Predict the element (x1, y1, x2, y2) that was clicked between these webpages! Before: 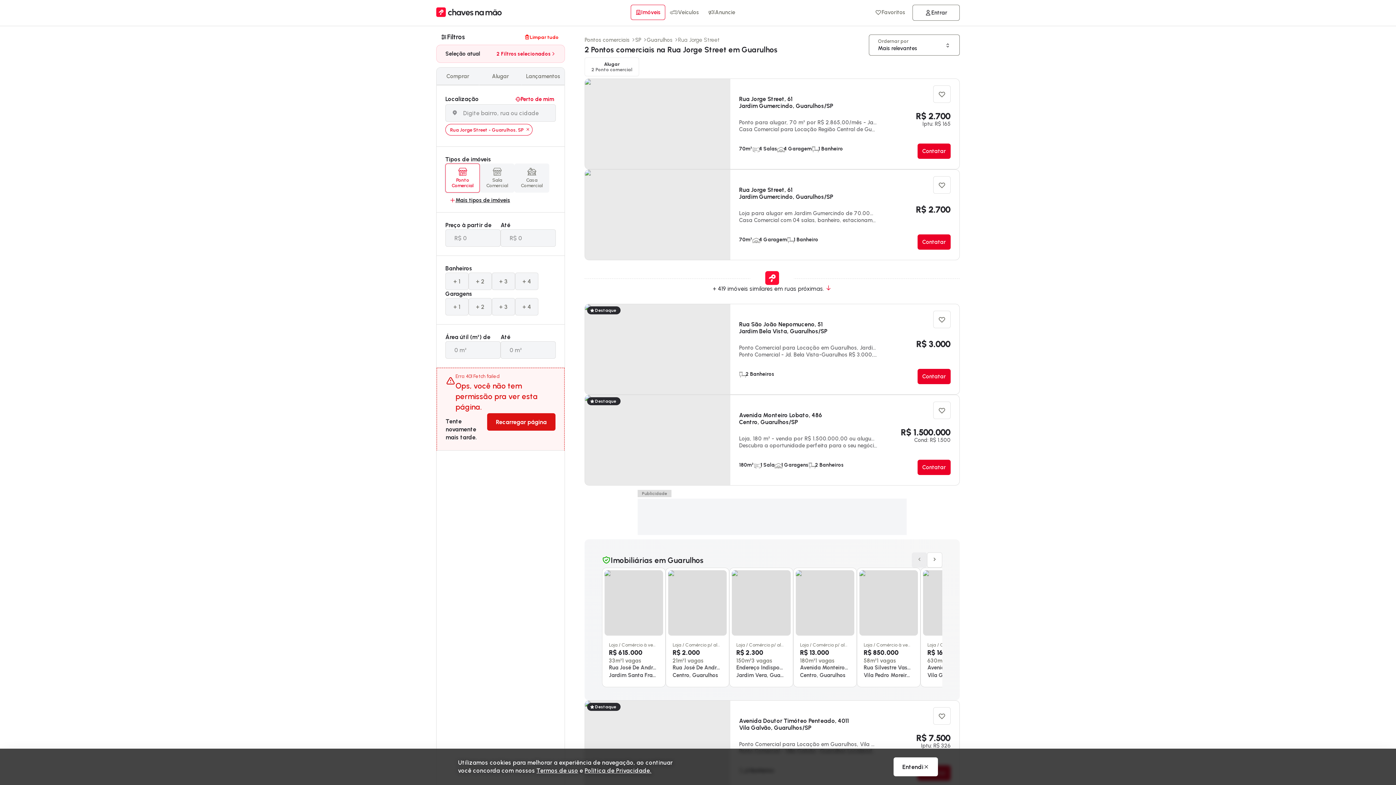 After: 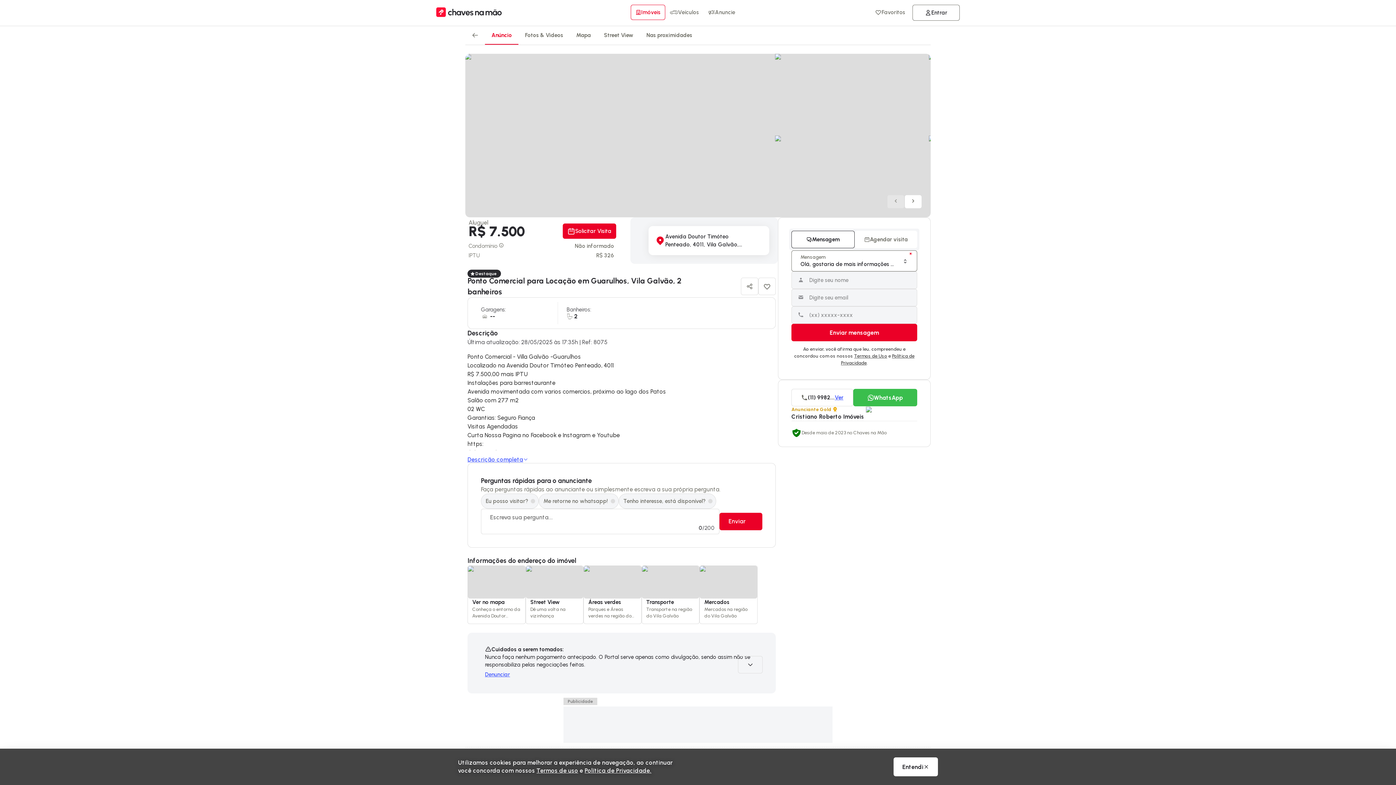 Action: label: R$ 7.500
Iptu: R$ 326

2 Banheiros

Ponto Comercial para Locação em Guarulhos, Vila Galvão, 2 banheiros

Ponto Comercial - Villa Galvão -Guarulhos Localizado na Avenida Doutor Timóteo Penteado, 4011 R$ 7.500,00 mais IPTU Instalações para barrestaurante Av...

Avenida Doutor Timóteo Penteado, 4011

Vila Galvão, Guarulhos/SP bbox: (585, 707, 959, 797)